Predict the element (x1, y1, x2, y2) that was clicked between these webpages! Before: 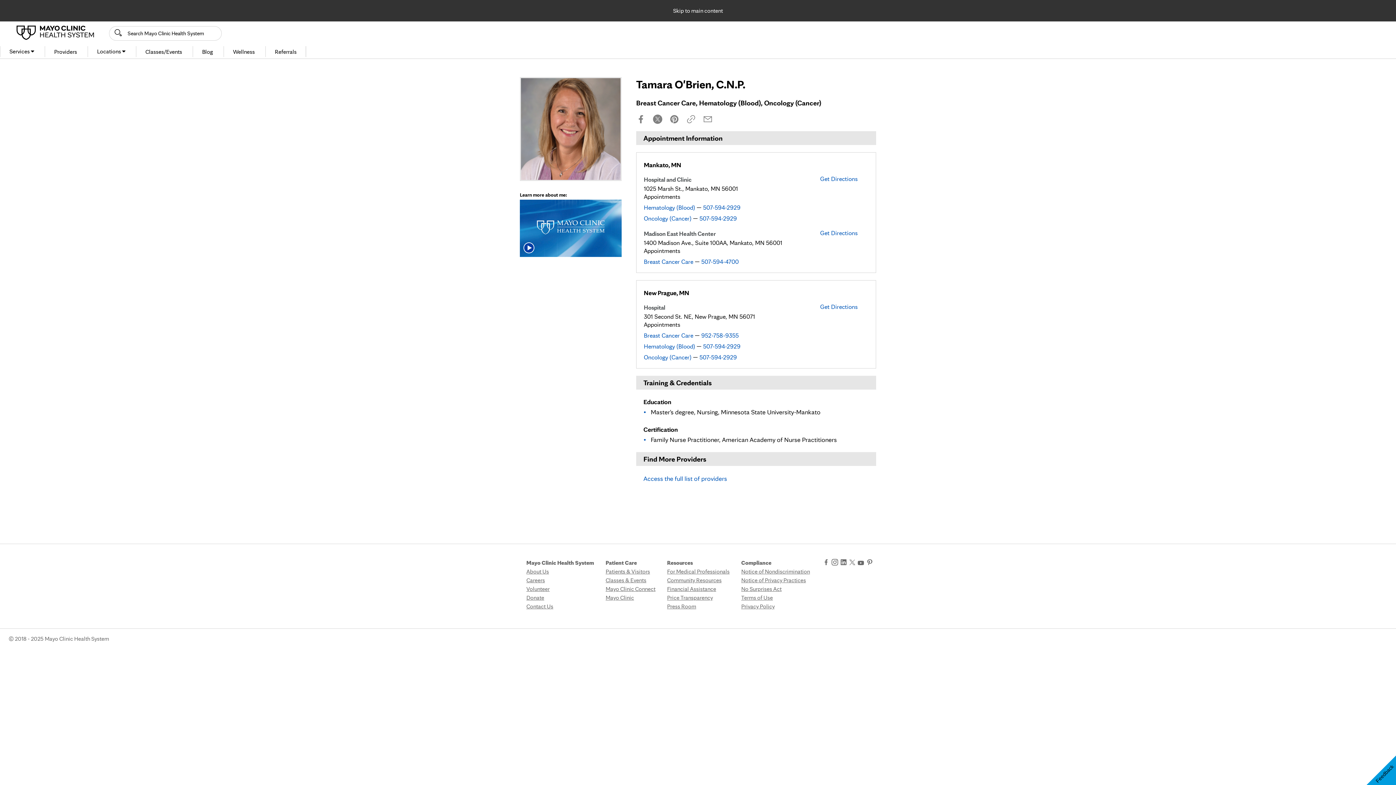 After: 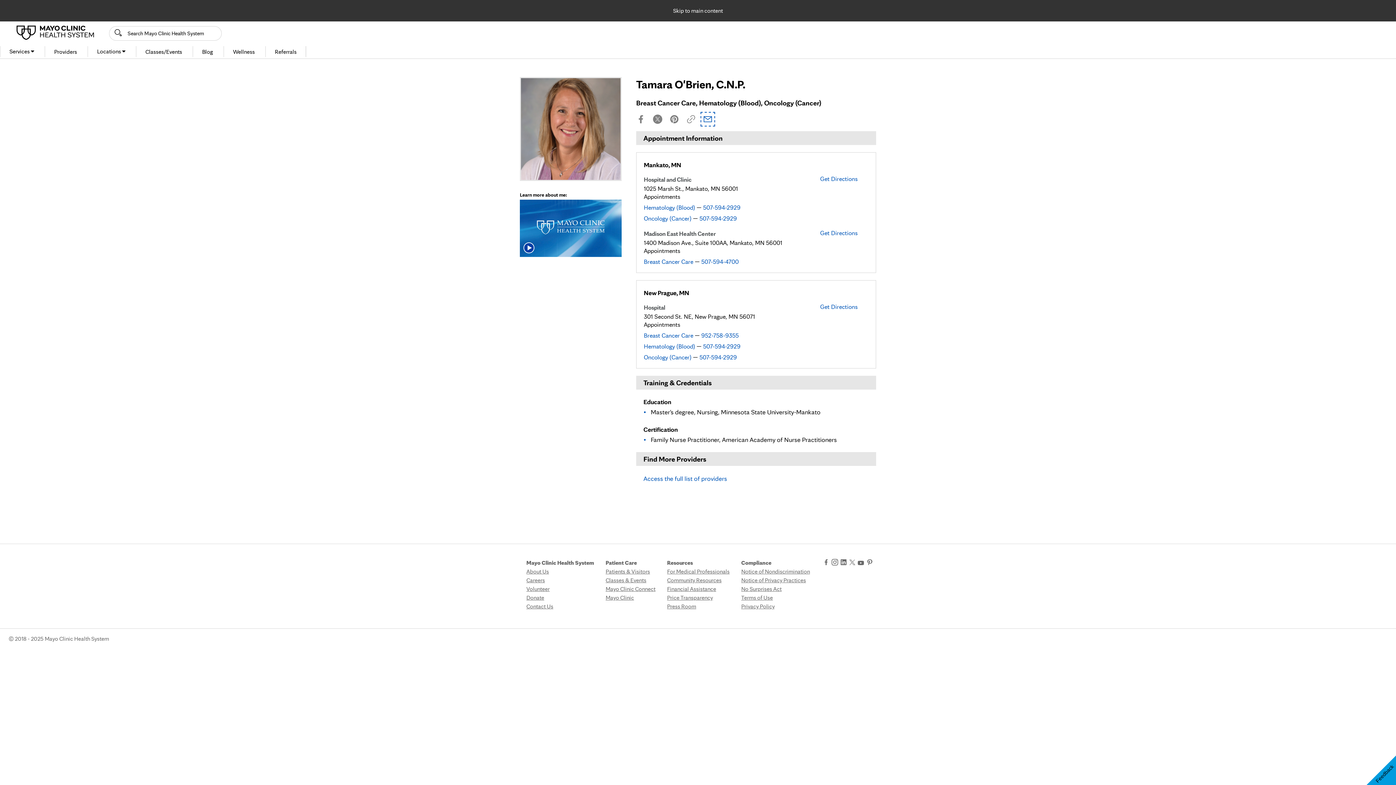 Action: bbox: (703, 114, 712, 124) label: Share with Email